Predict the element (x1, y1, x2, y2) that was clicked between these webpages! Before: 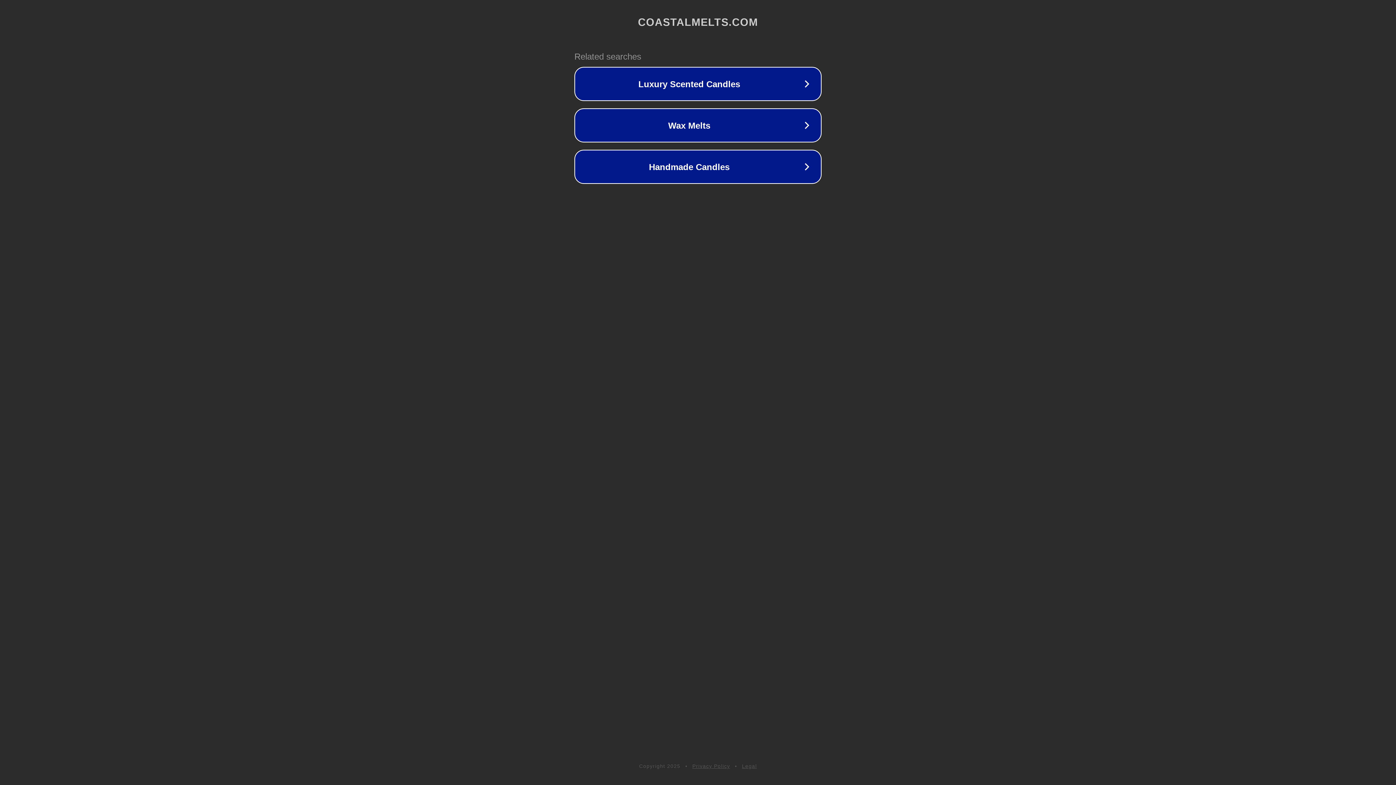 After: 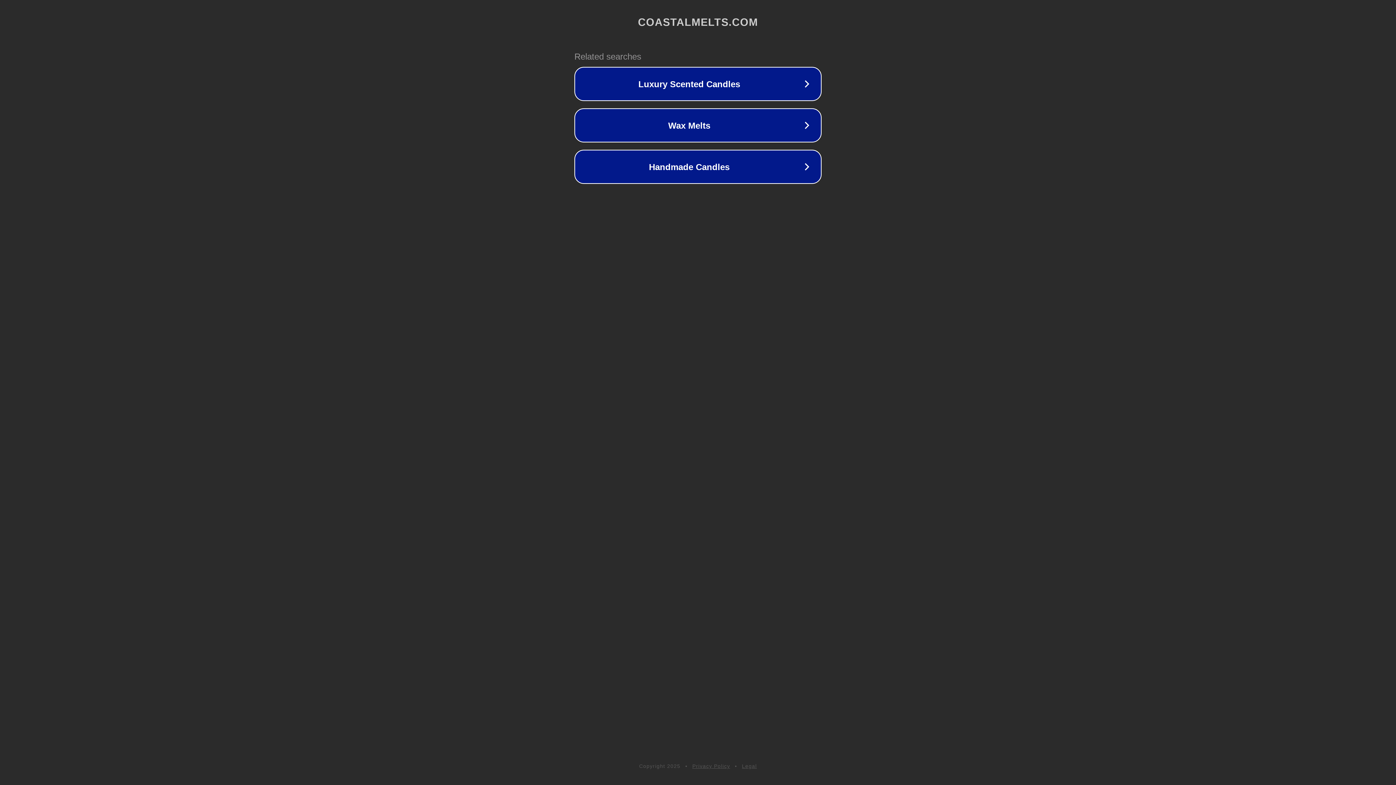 Action: bbox: (692, 763, 730, 769) label: Privacy Policy